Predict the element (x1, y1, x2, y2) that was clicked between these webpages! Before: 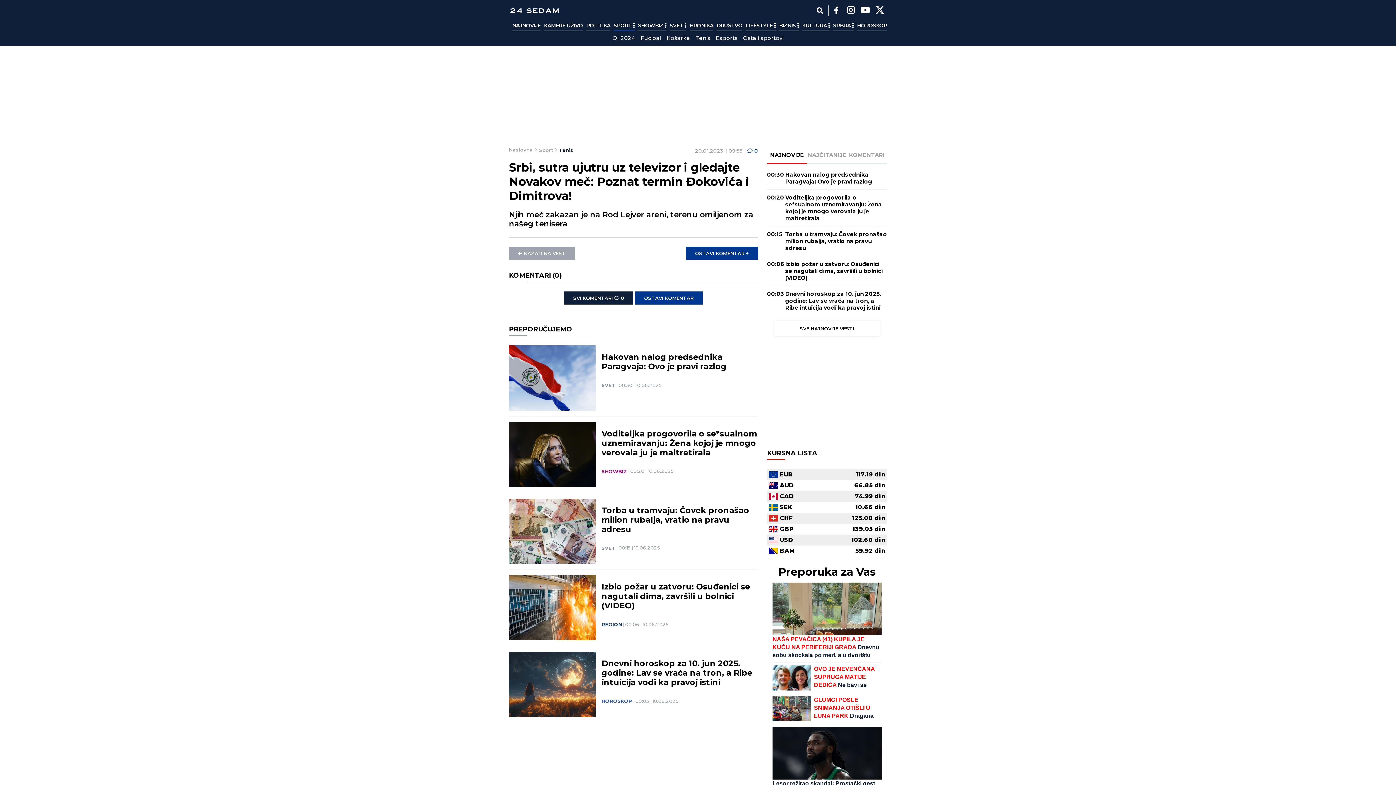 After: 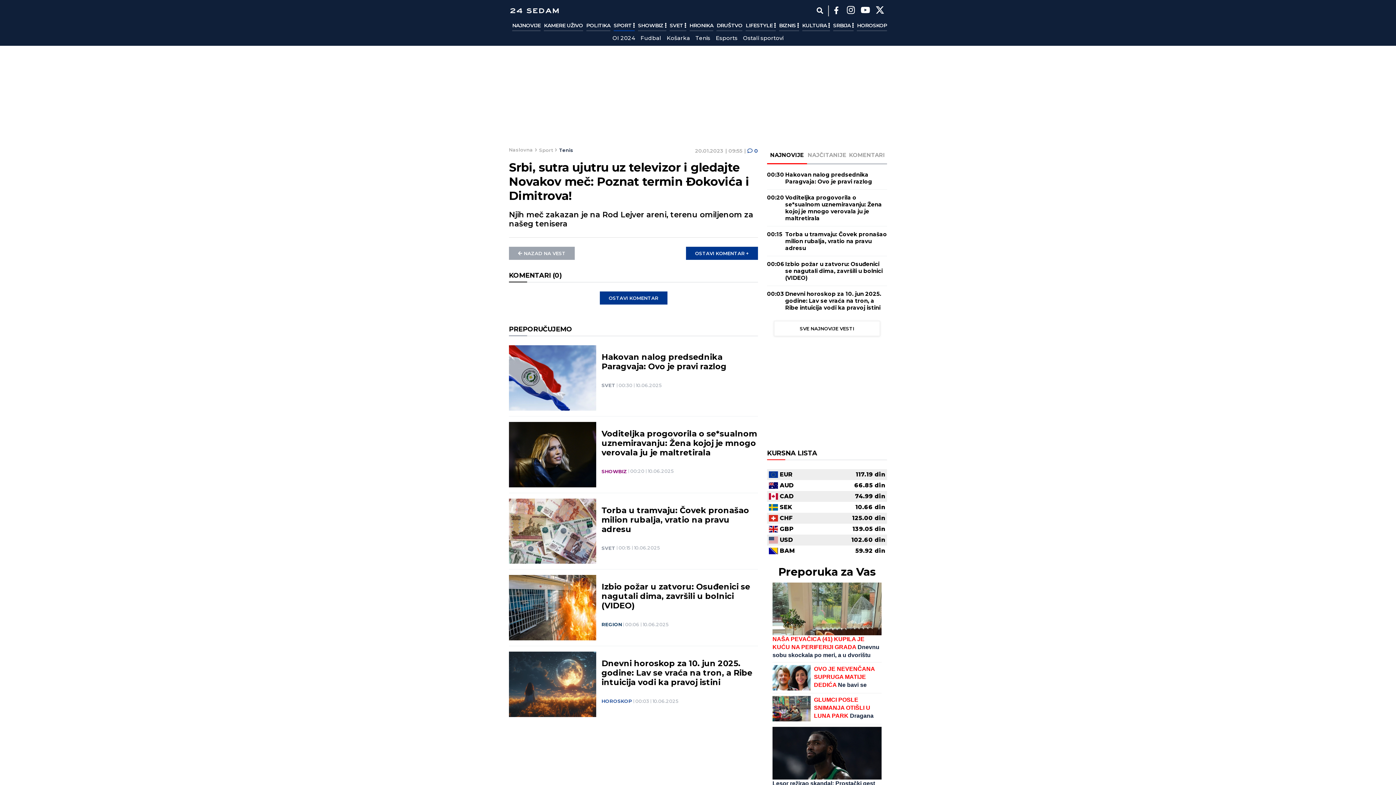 Action: label: SVI KOMENTARI 0 bbox: (564, 291, 633, 304)